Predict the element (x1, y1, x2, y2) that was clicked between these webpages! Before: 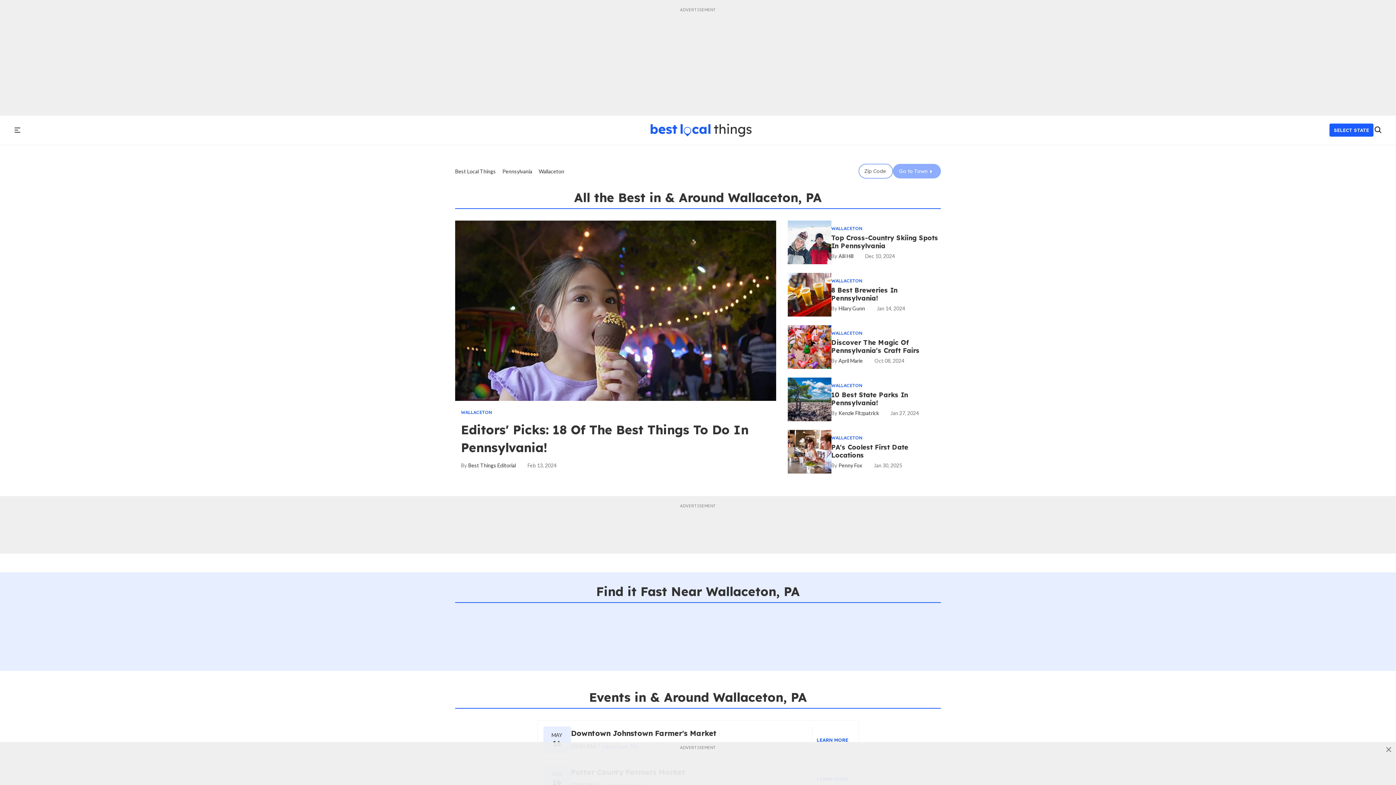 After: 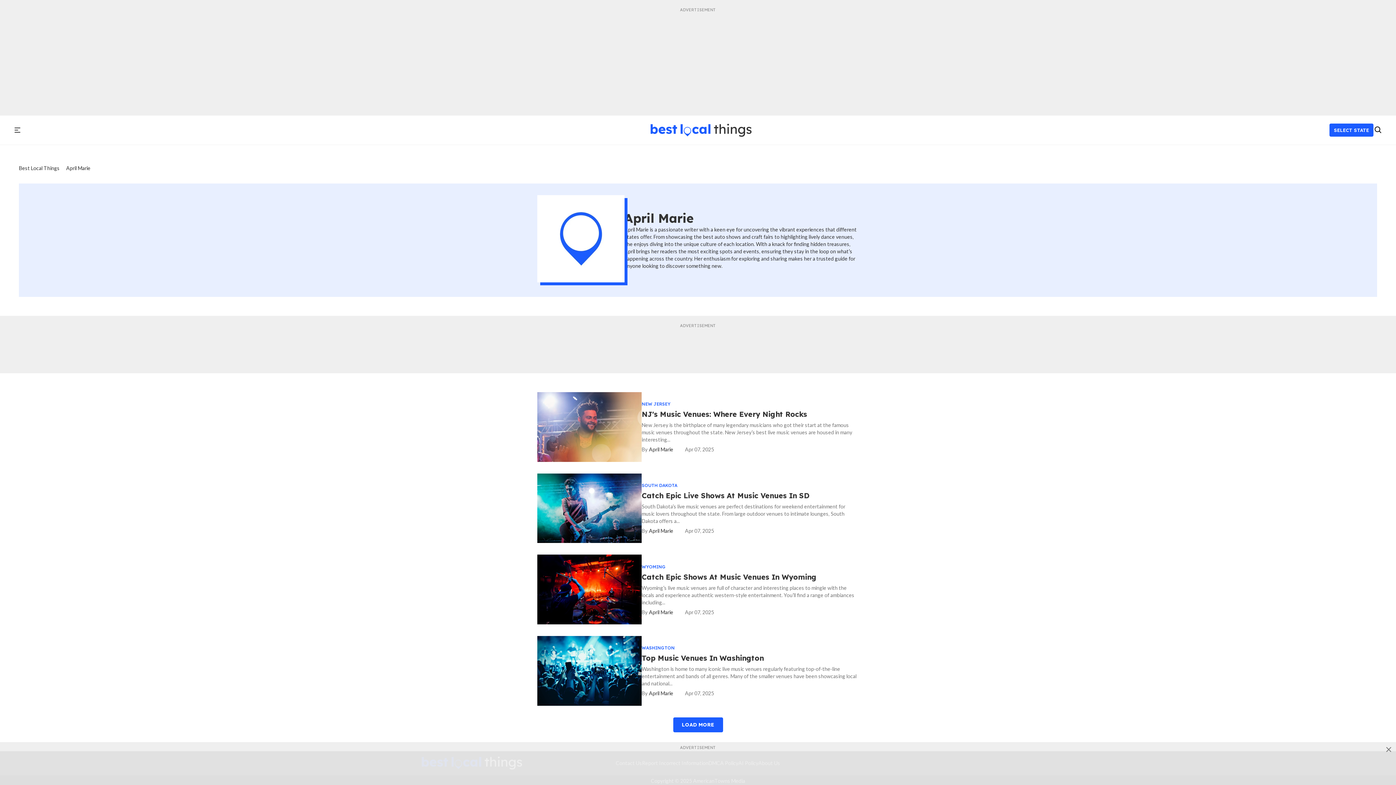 Action: bbox: (831, 357, 863, 364) label: April Marie